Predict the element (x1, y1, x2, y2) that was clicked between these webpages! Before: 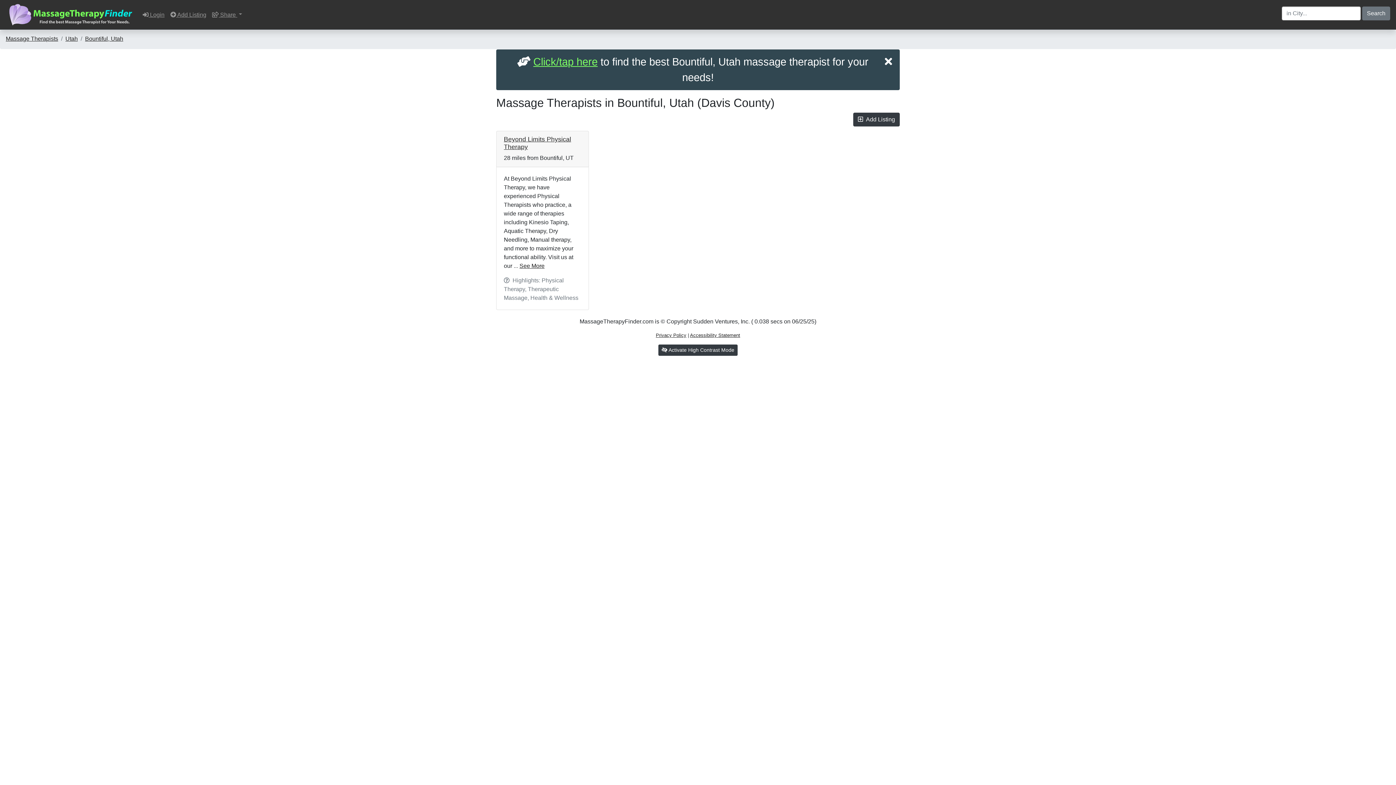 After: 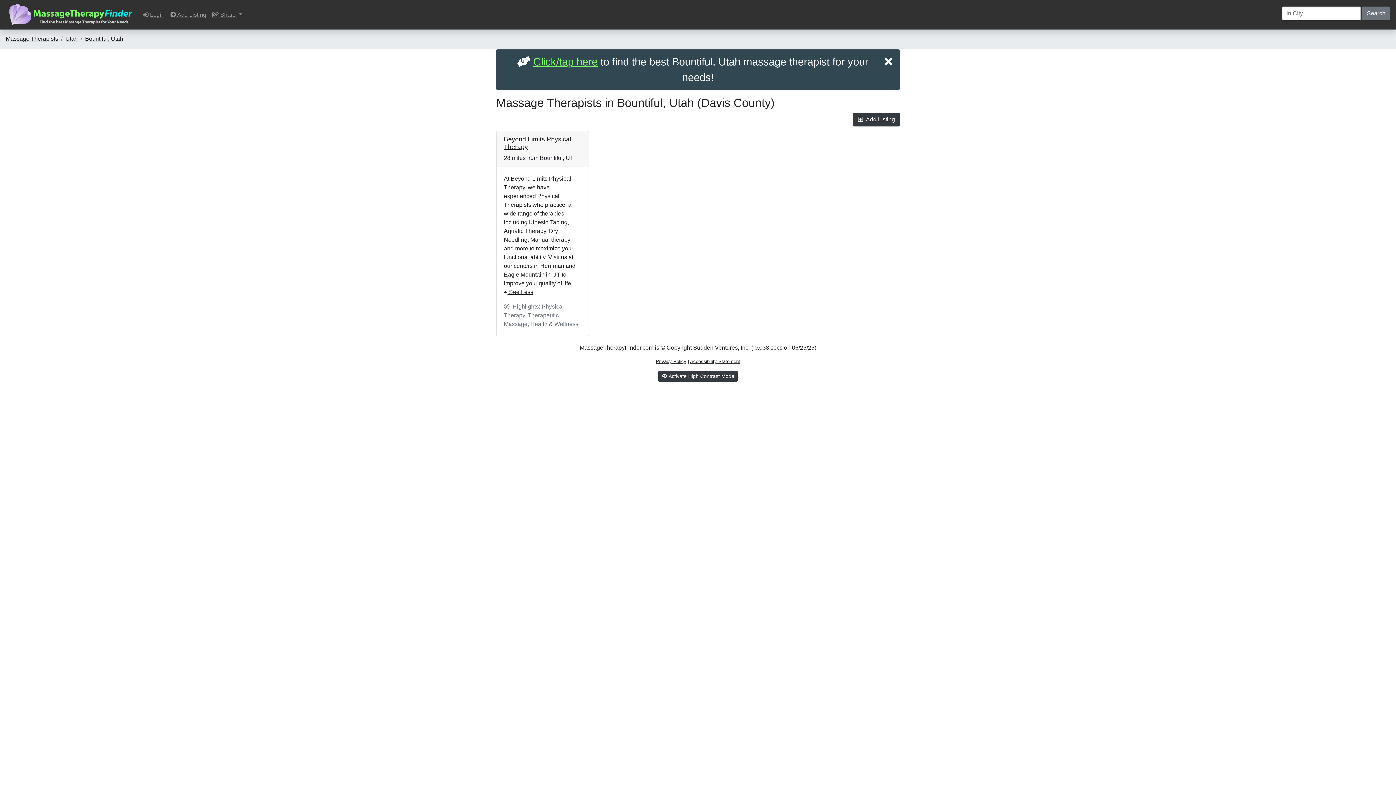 Action: bbox: (519, 262, 544, 269) label: See More